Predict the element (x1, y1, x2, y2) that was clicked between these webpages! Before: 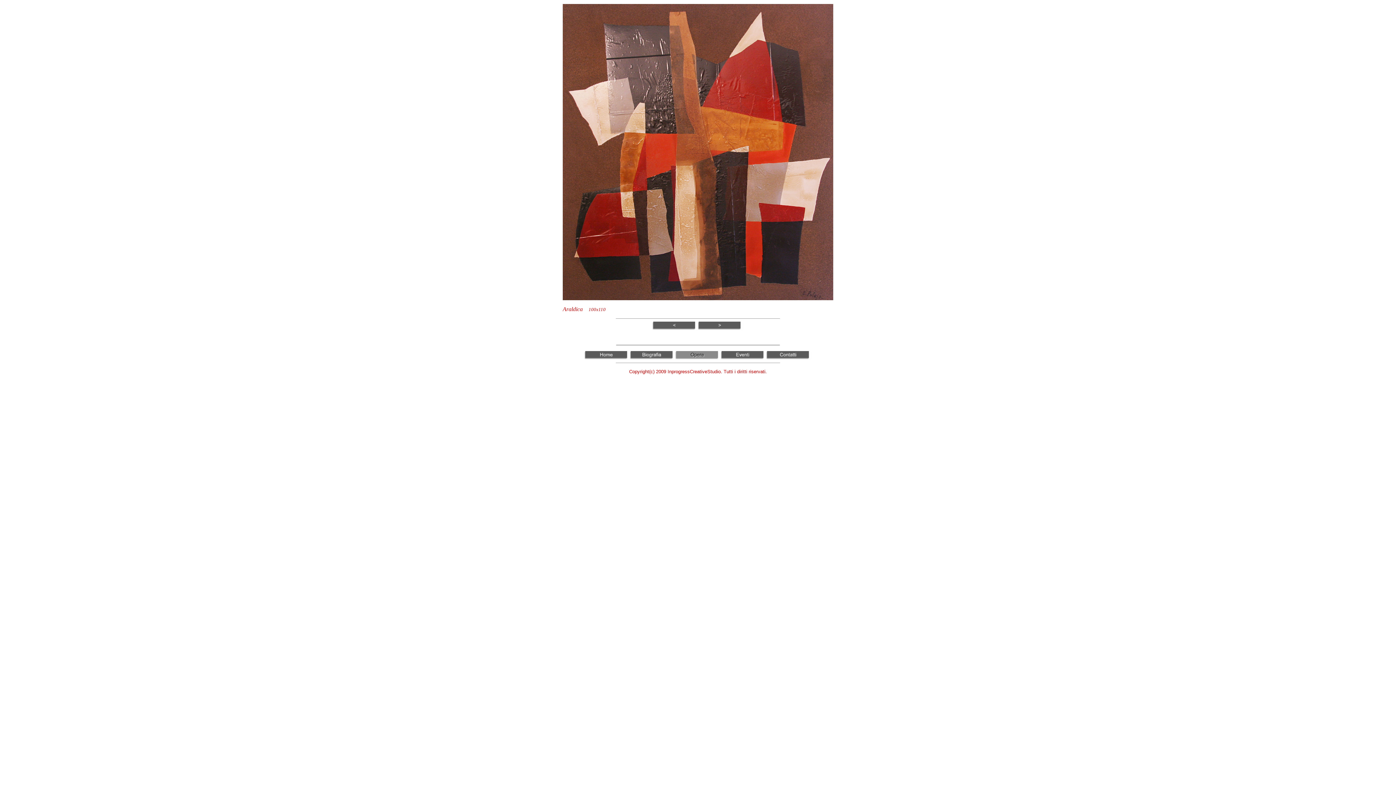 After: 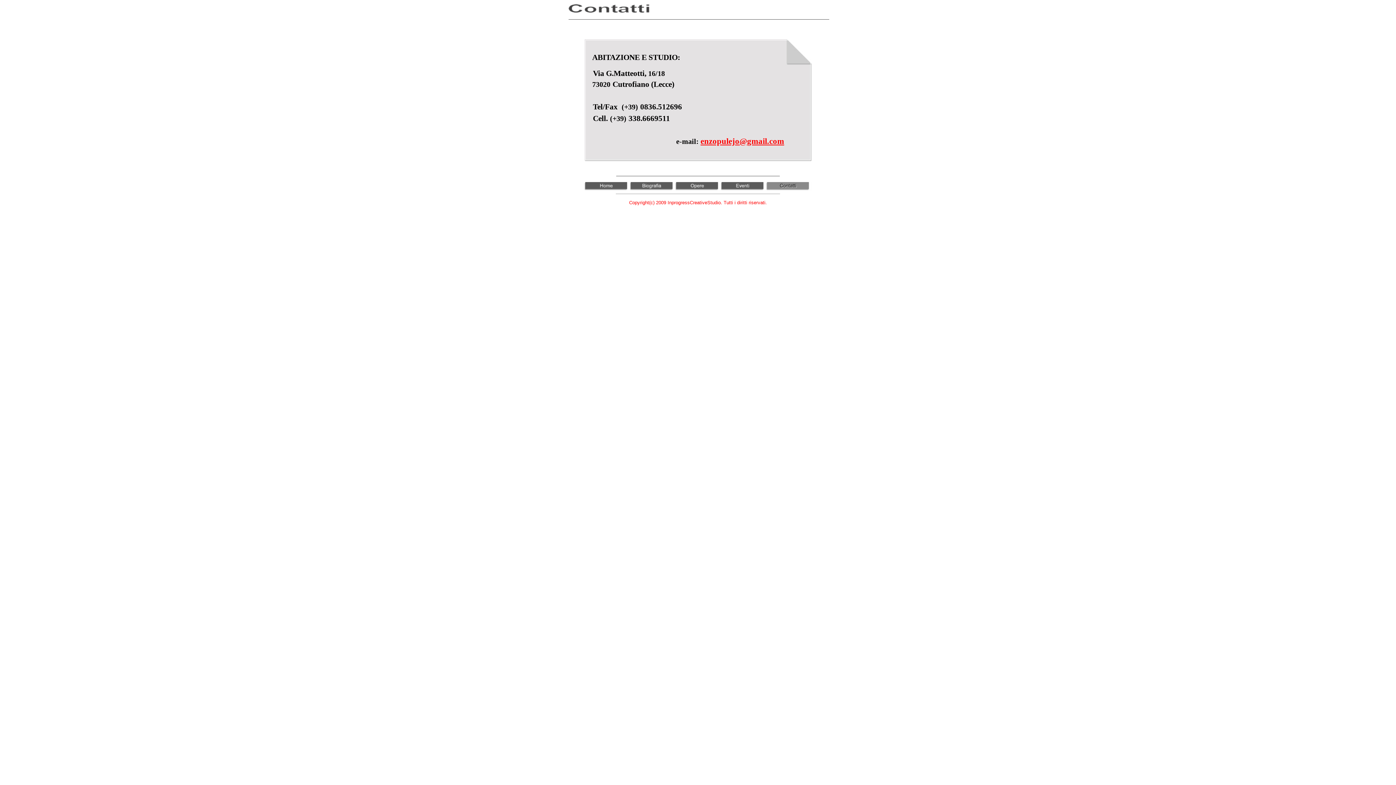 Action: bbox: (766, 351, 811, 357)